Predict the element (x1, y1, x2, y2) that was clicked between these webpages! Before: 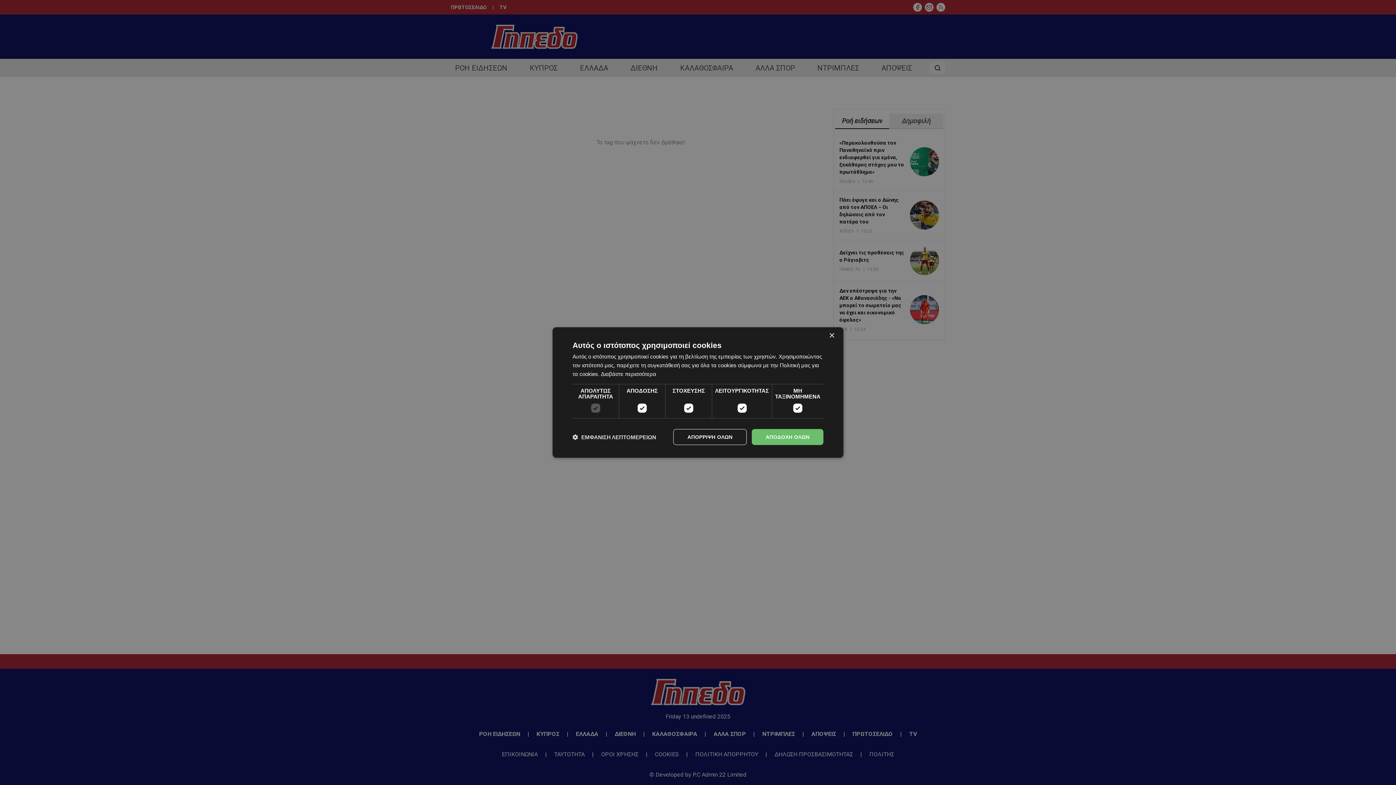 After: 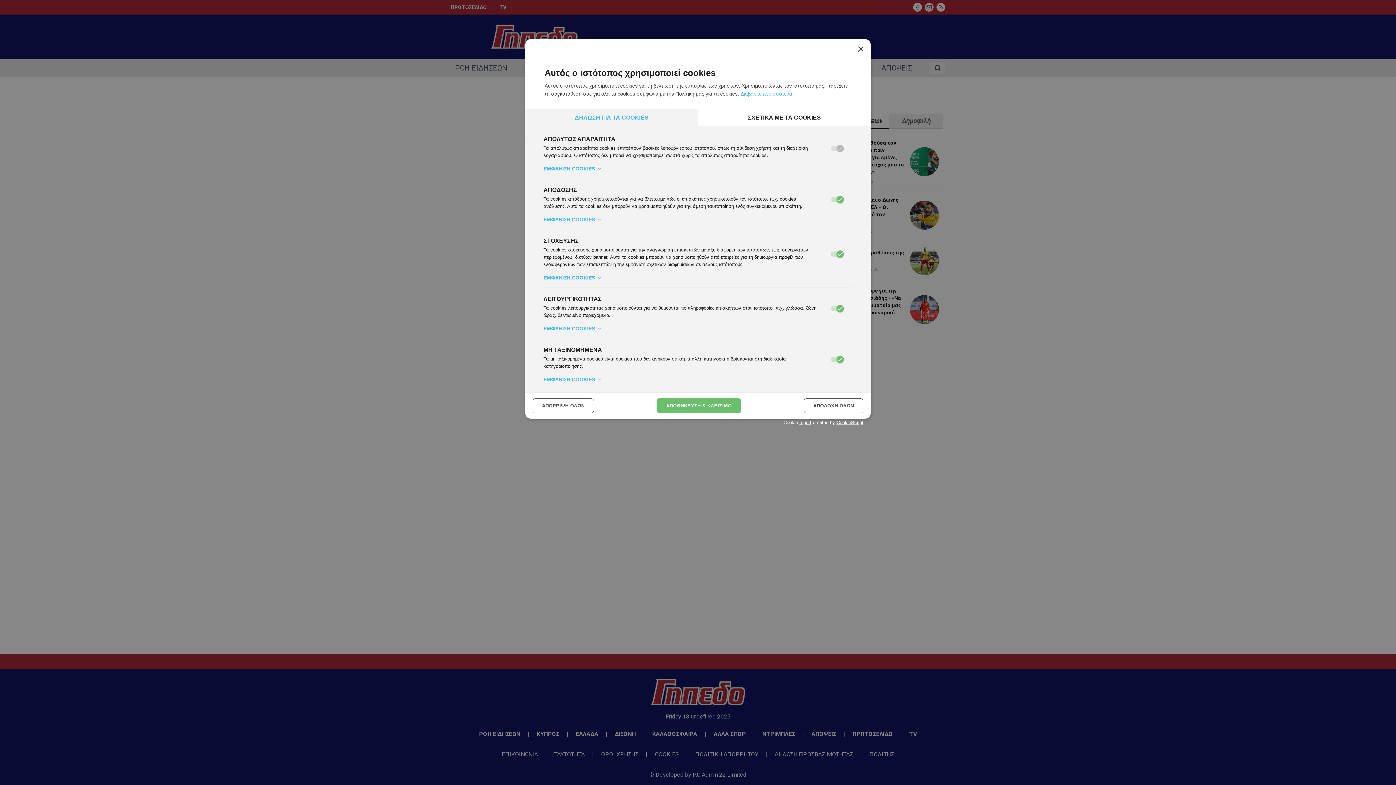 Action: label:  ΕΜΦΑΝΙΣΗ ΛΕΠΤΟΜΕΡΕΙΩΝ bbox: (572, 433, 656, 440)